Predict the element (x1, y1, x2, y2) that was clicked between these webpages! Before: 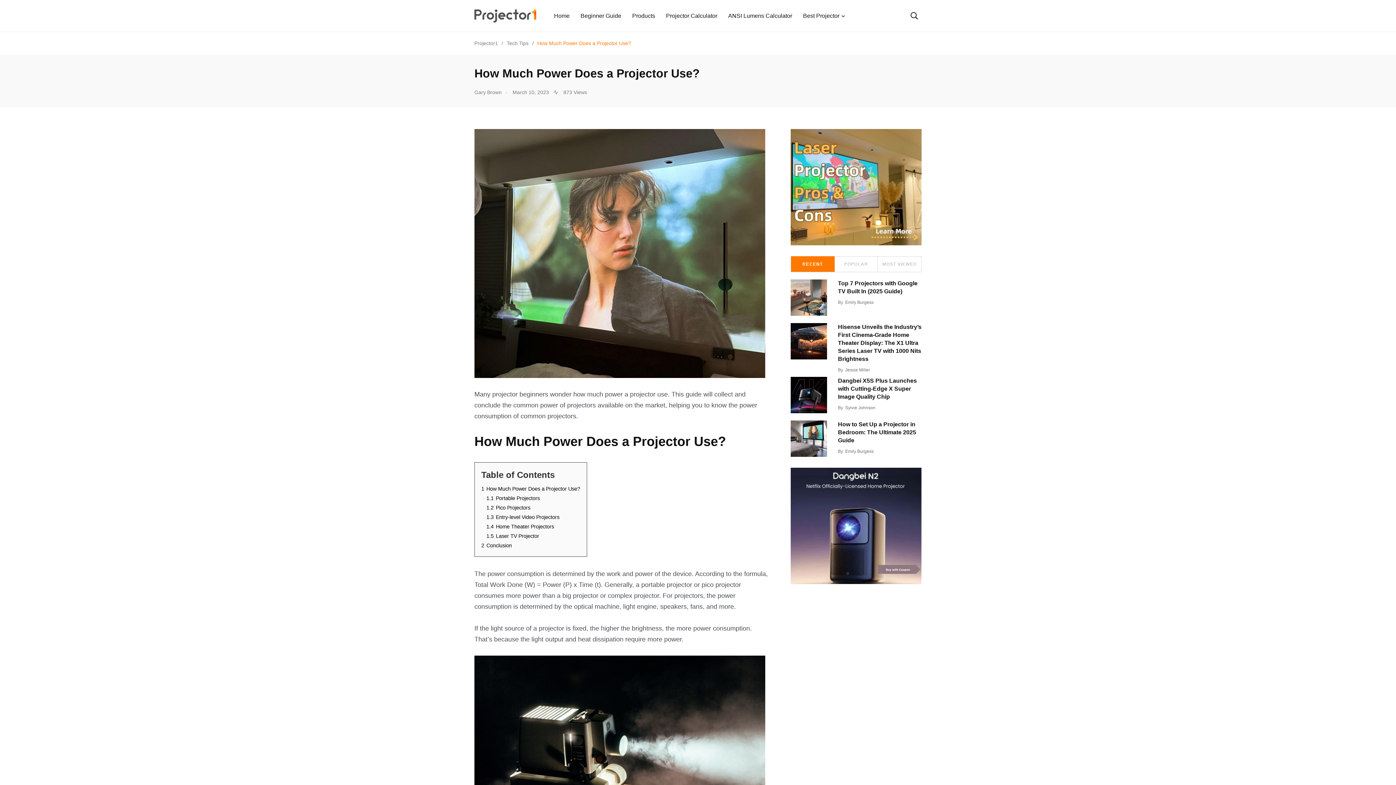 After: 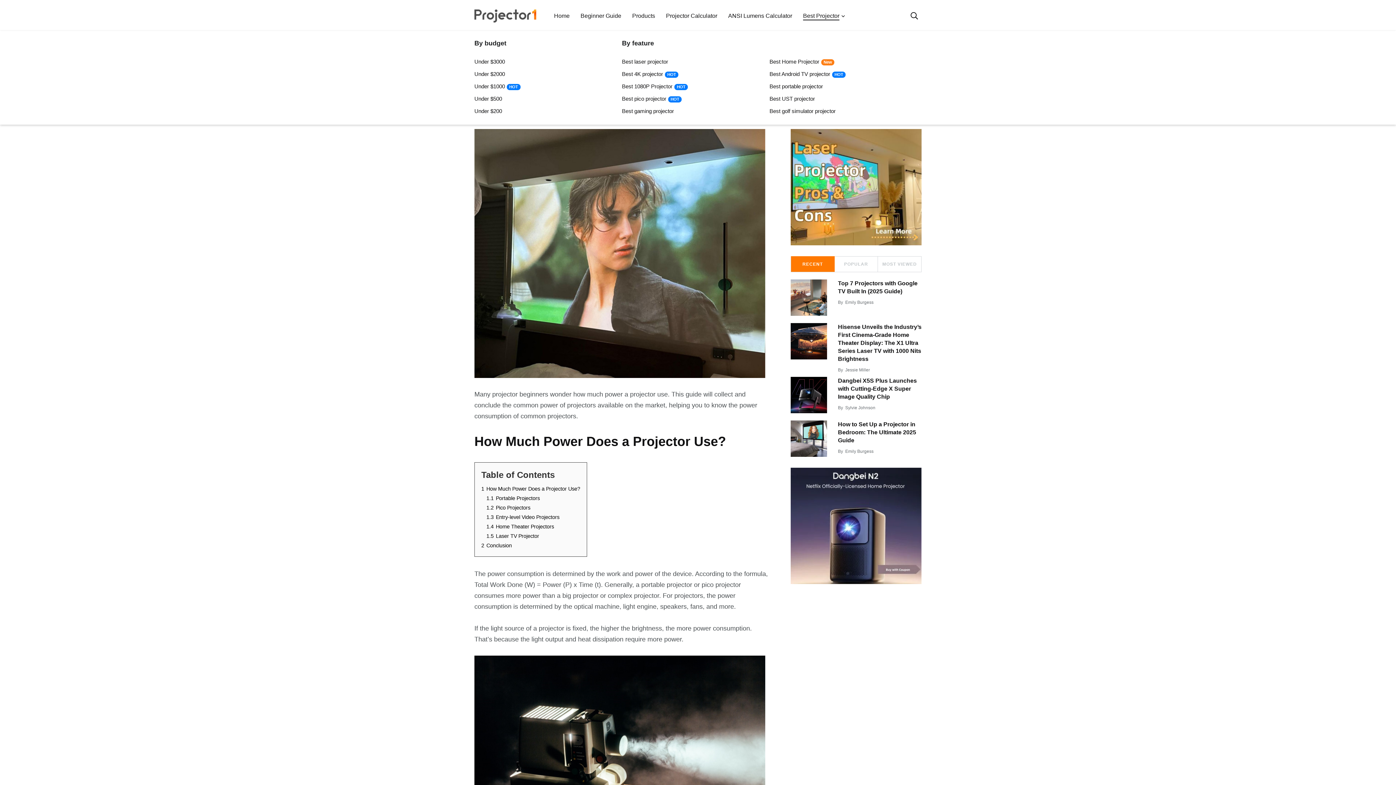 Action: label: Best Projector bbox: (803, 11, 839, 20)